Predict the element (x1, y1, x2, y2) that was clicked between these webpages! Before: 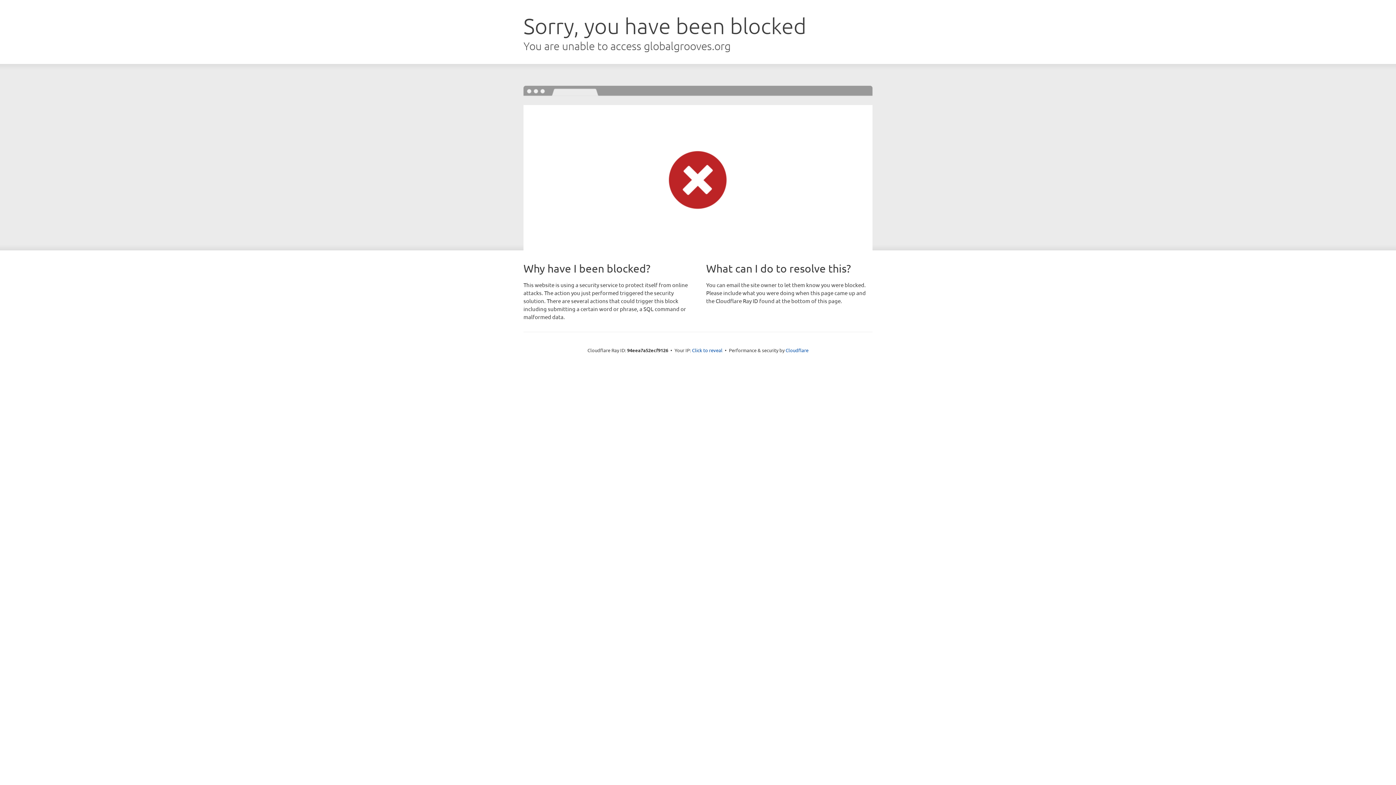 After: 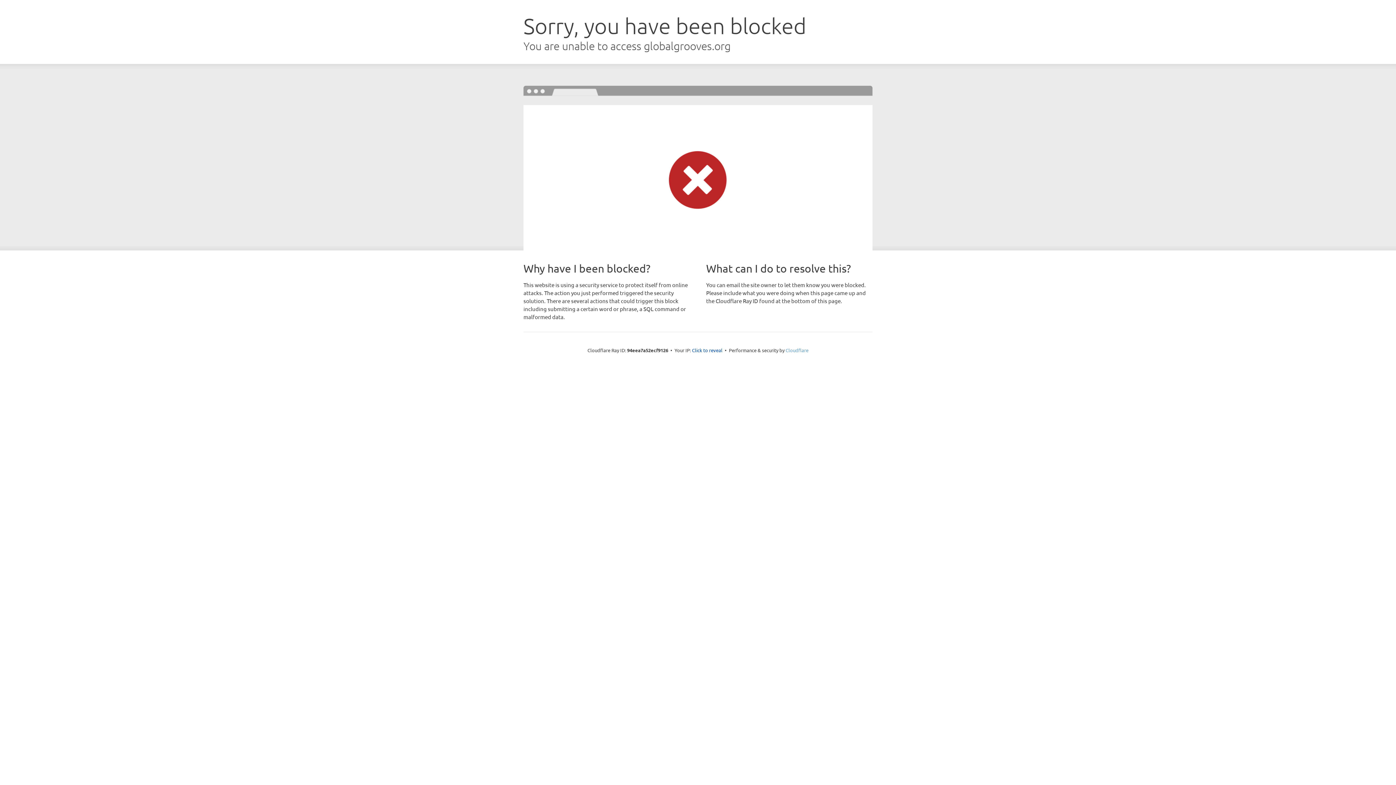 Action: label: Cloudflare bbox: (785, 347, 808, 353)